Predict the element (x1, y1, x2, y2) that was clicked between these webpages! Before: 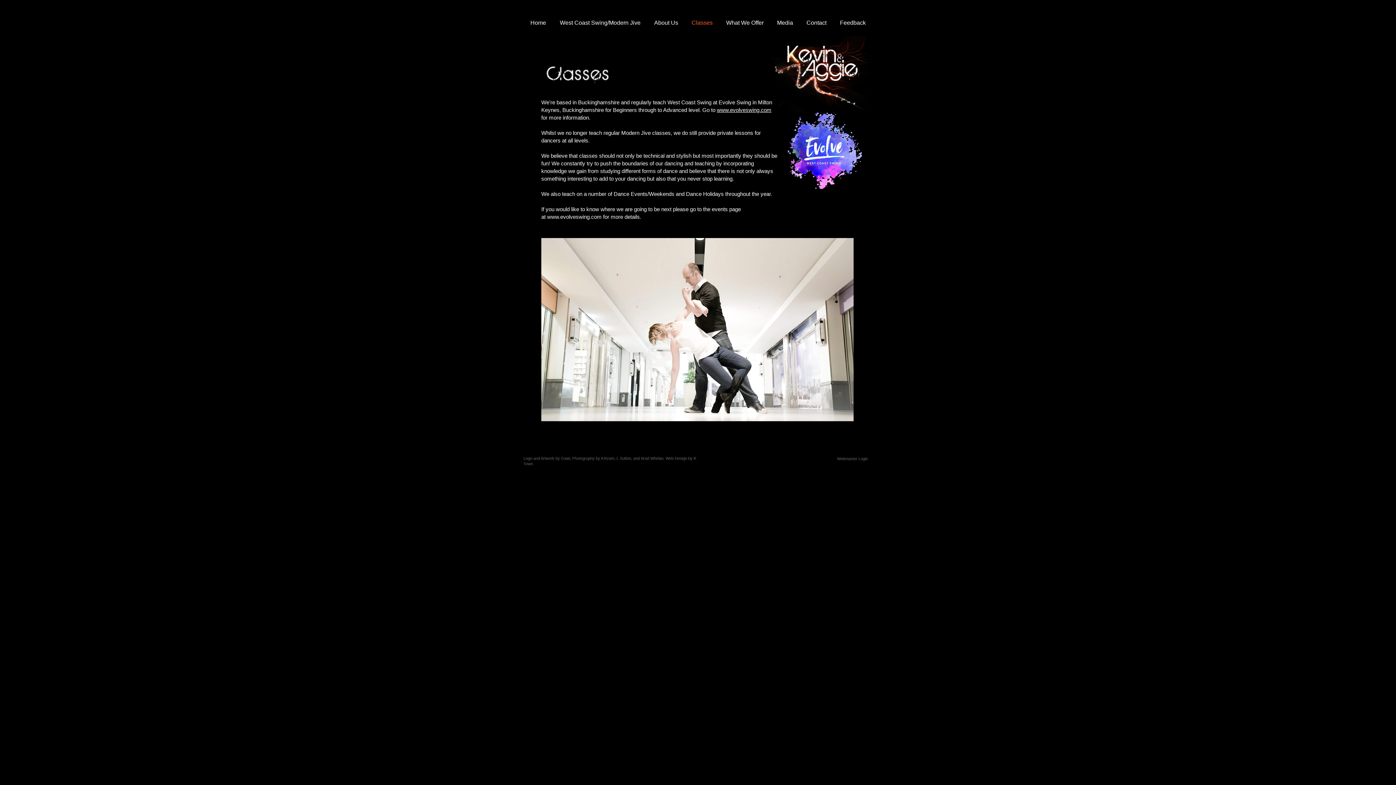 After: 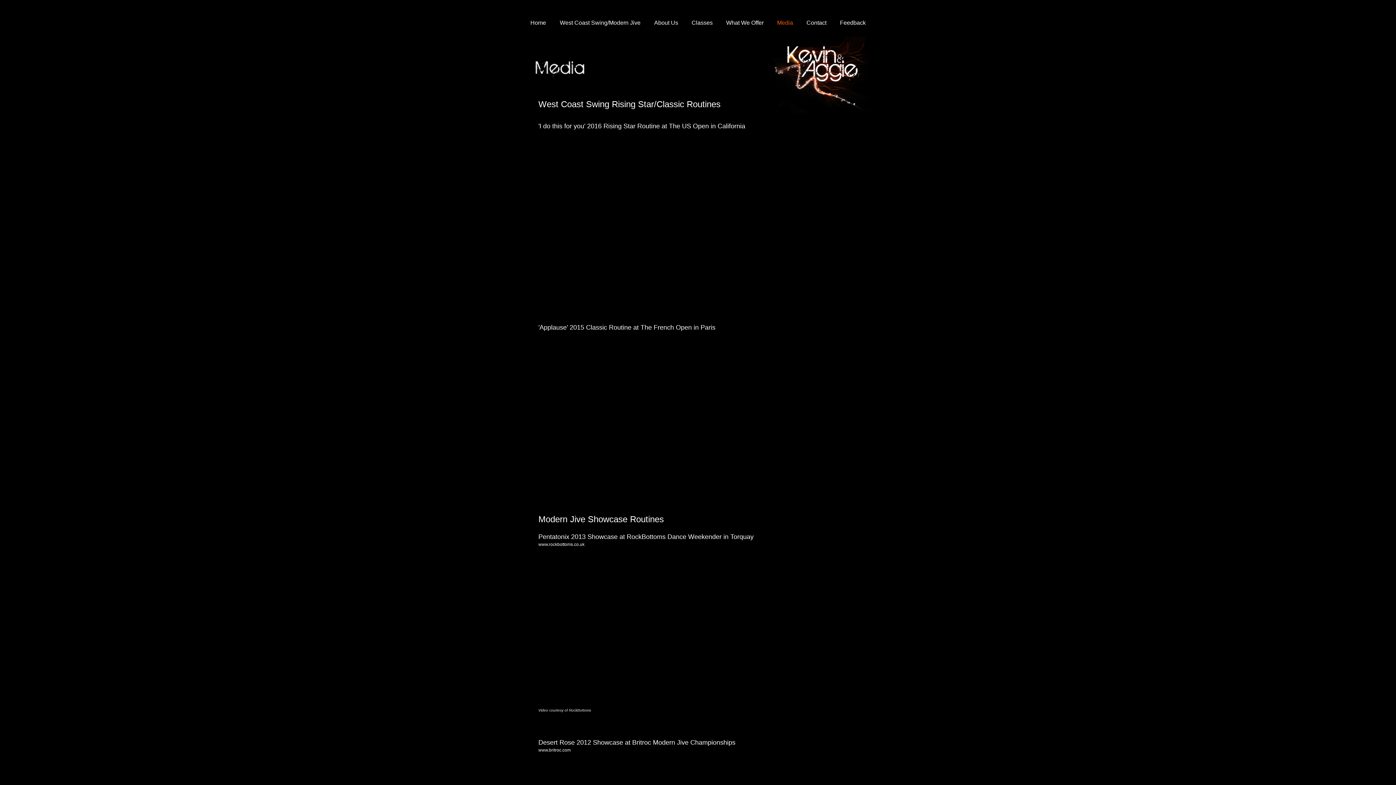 Action: label: Media bbox: (770, 12, 800, 32)